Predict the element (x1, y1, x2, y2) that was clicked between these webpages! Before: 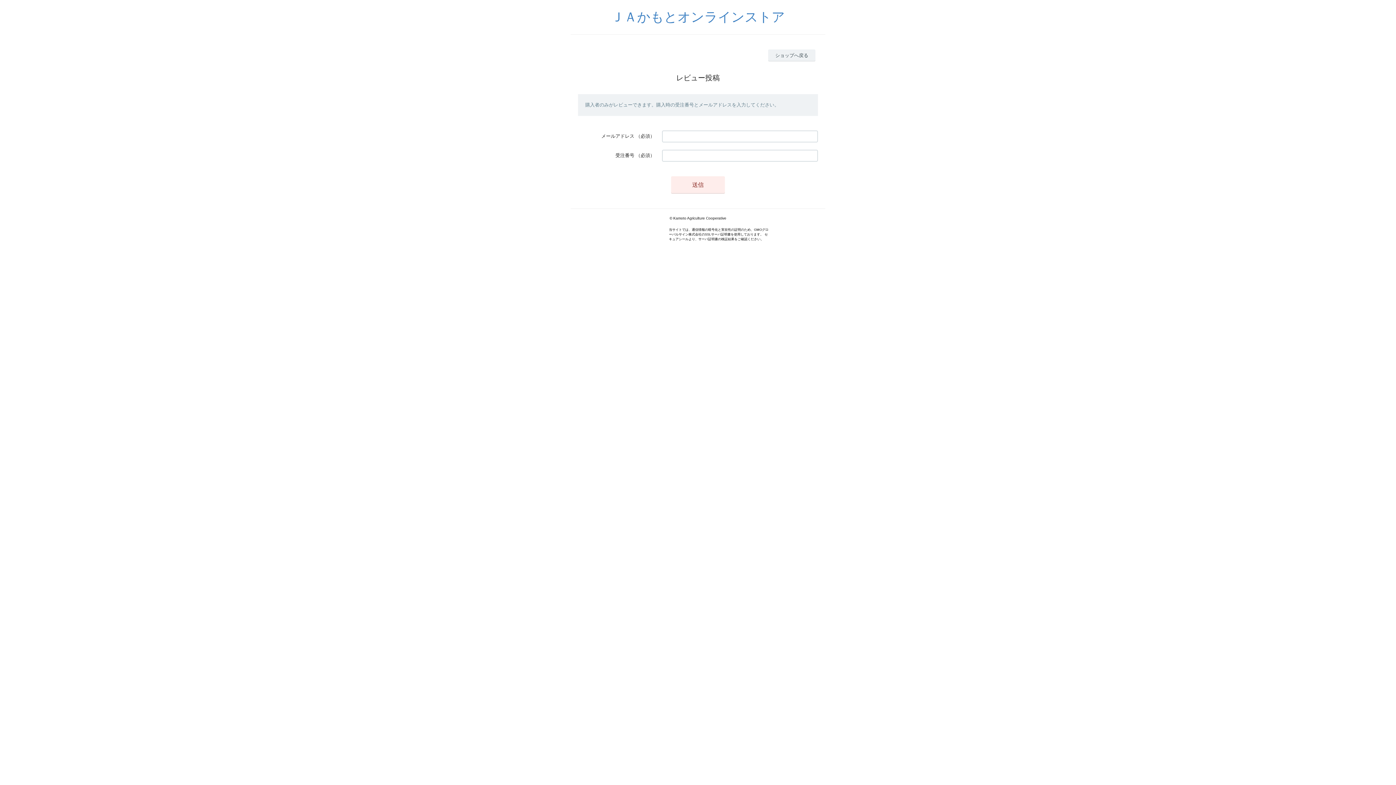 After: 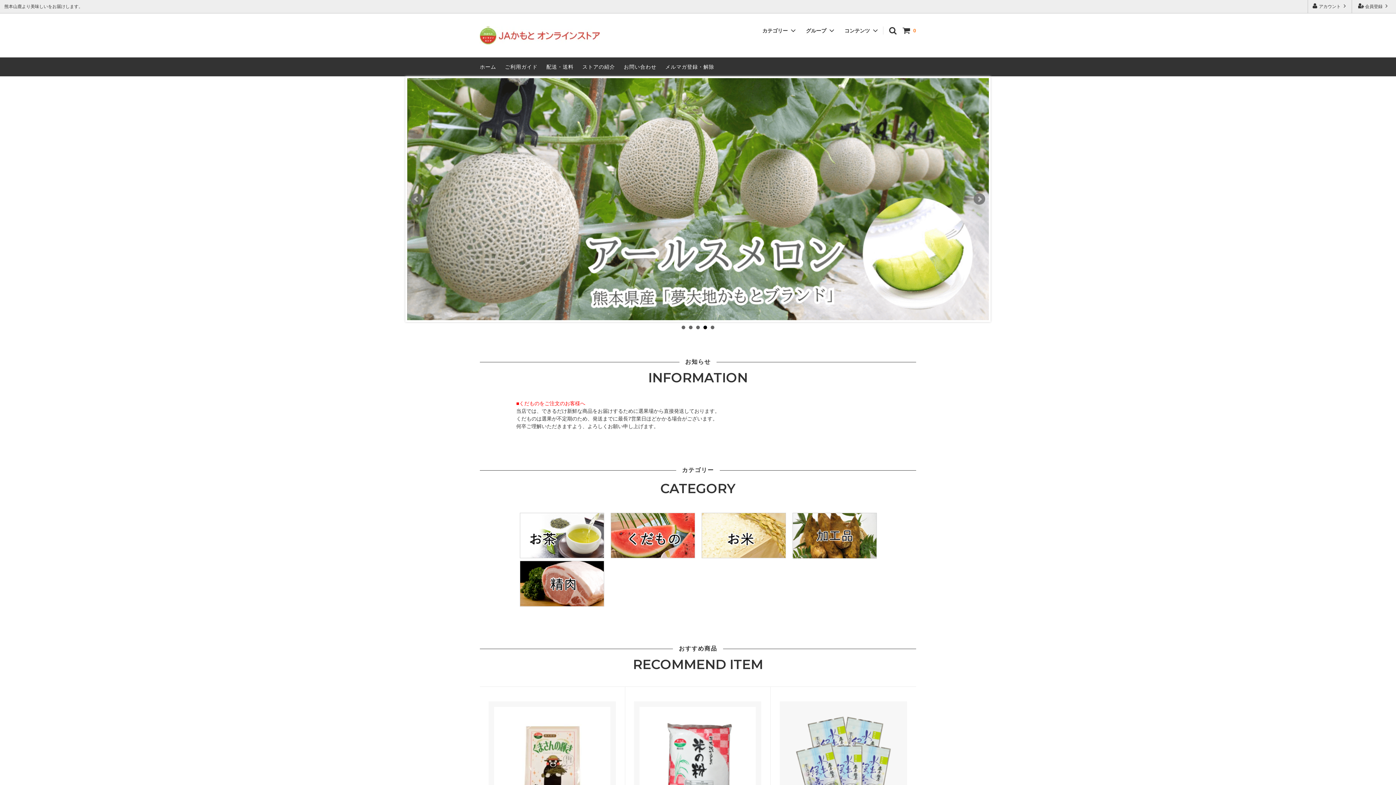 Action: label: ＪＡかもとオンラインストア bbox: (611, 17, 785, 22)